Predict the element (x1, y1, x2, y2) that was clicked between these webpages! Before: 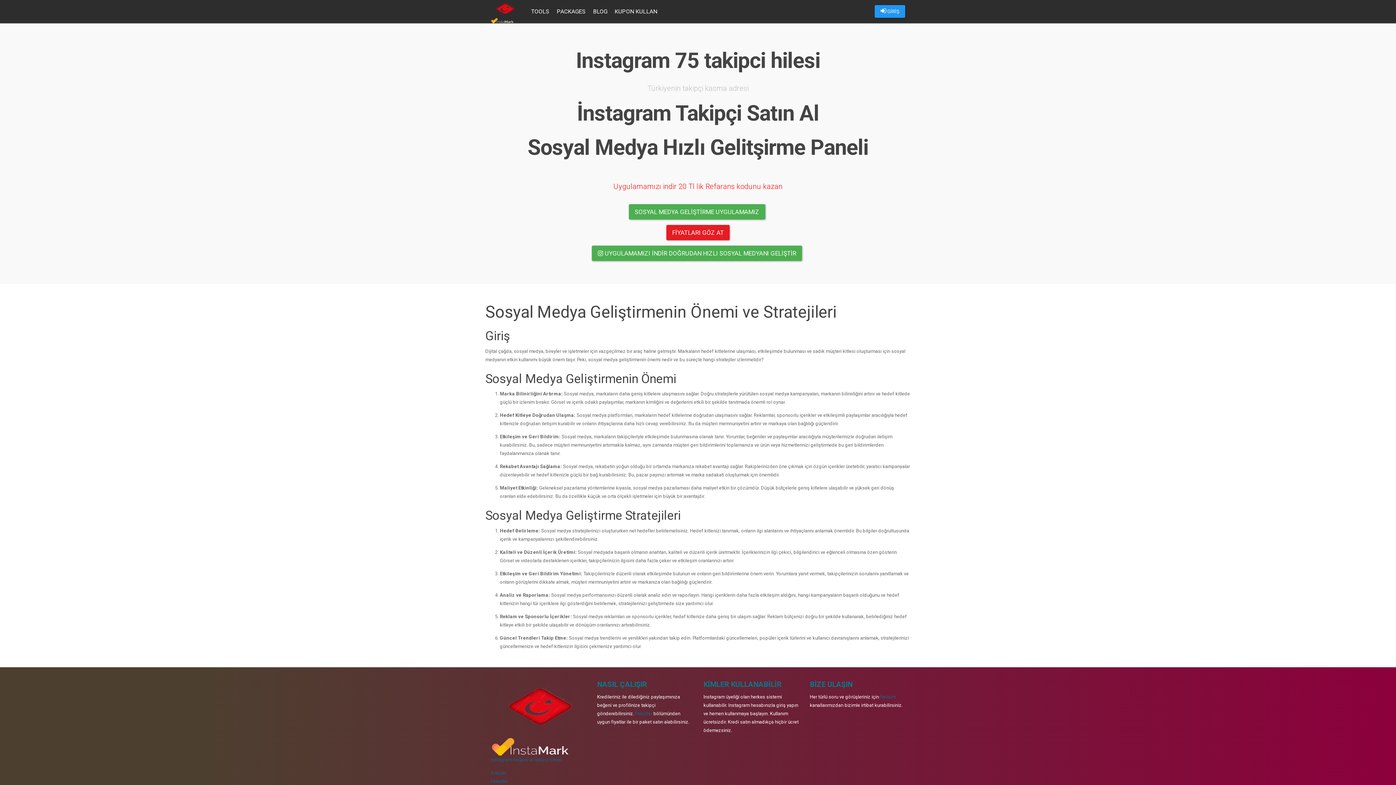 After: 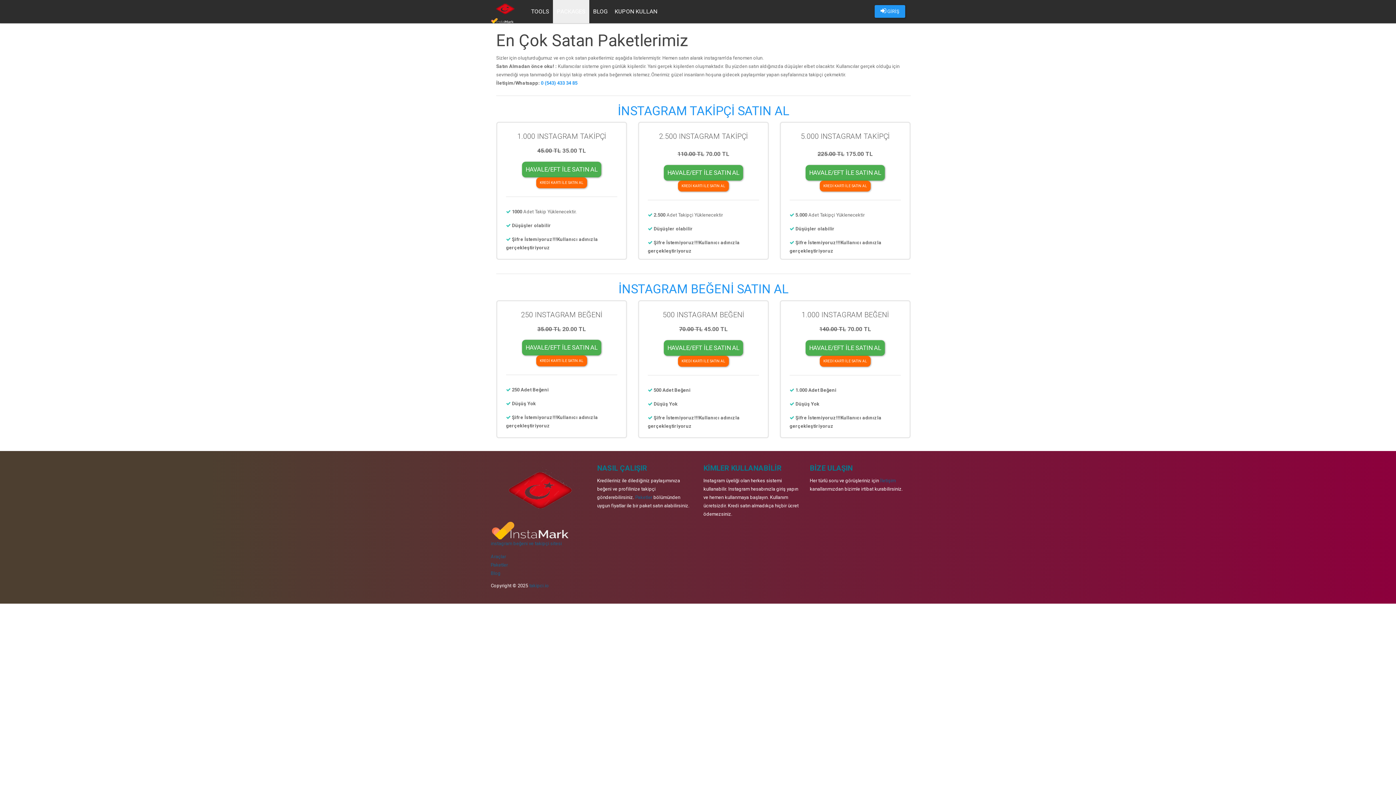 Action: bbox: (490, 778, 507, 784) label: Paketler